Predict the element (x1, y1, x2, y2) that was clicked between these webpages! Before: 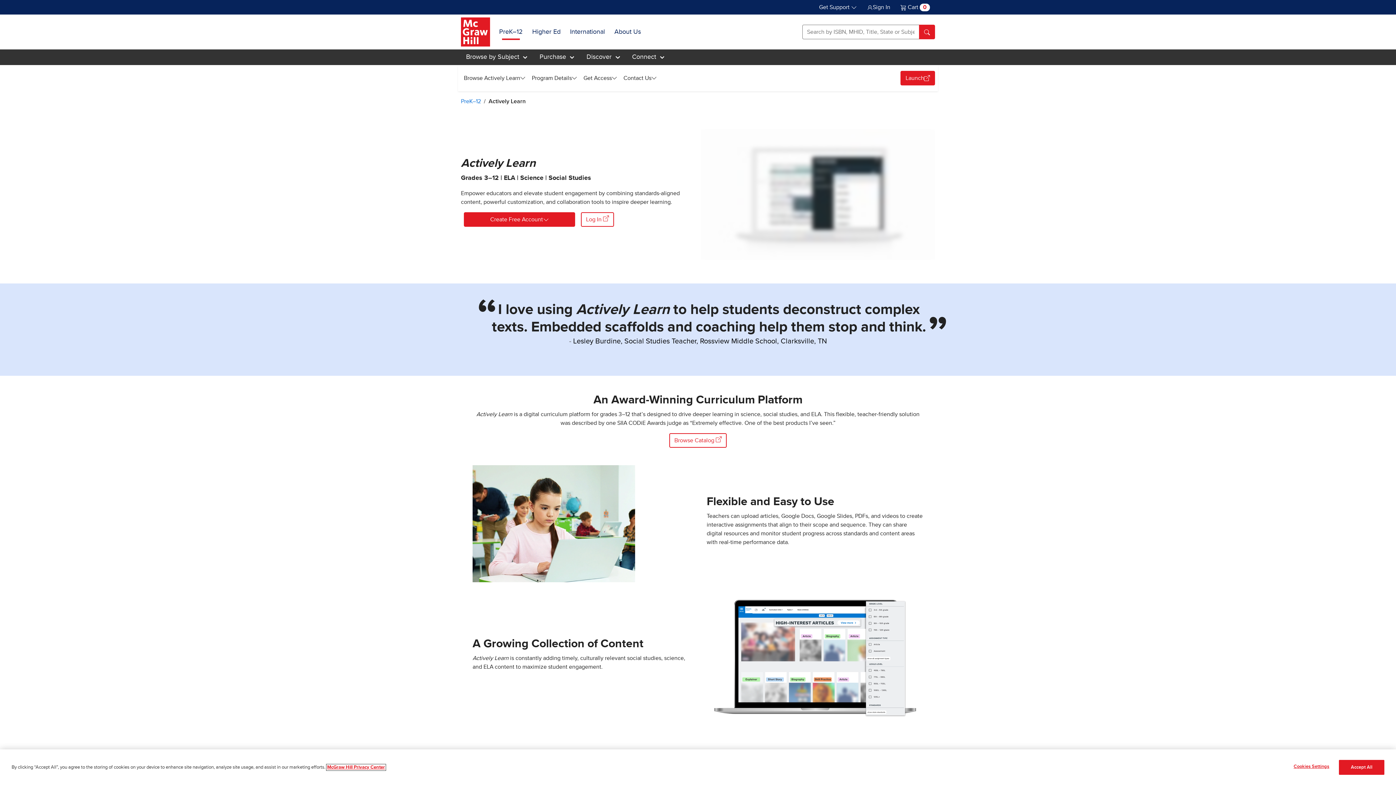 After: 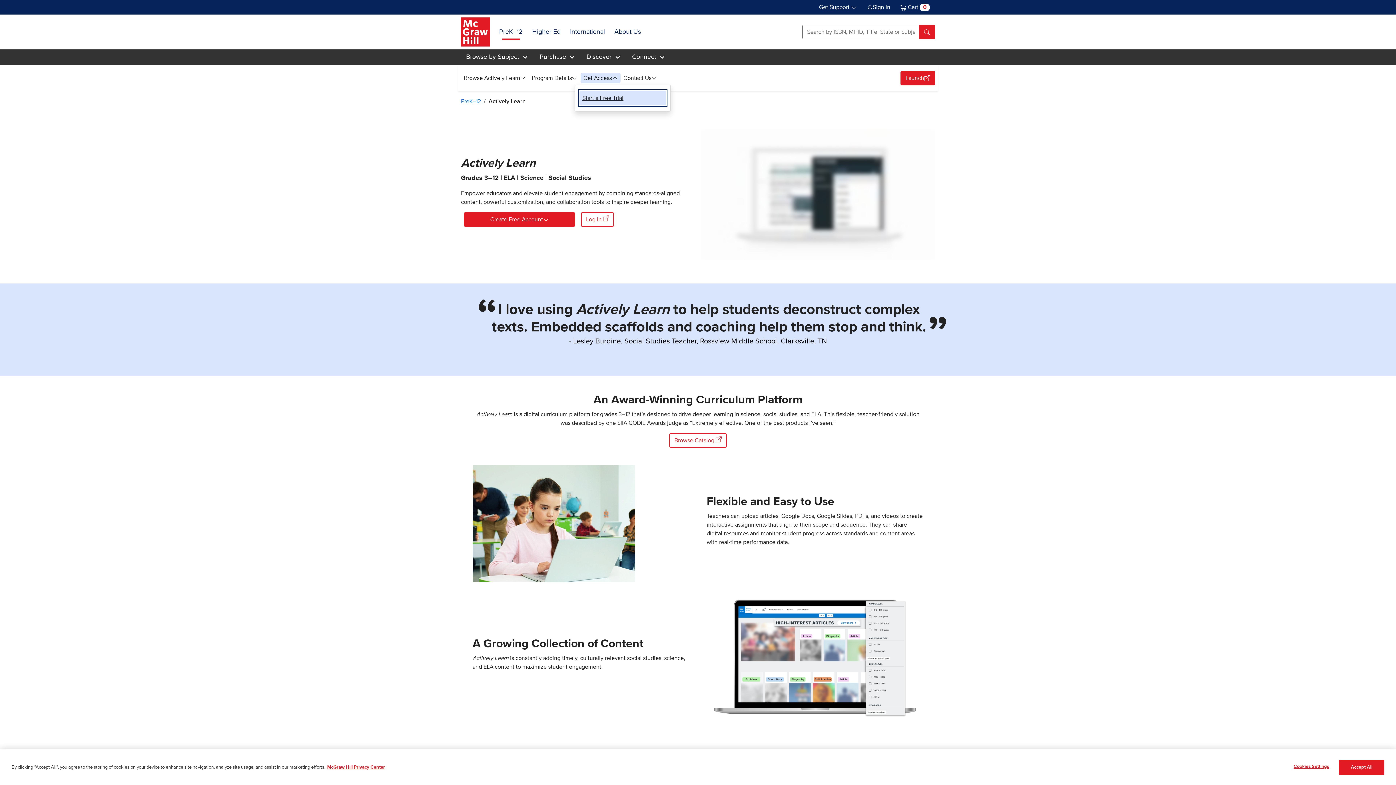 Action: bbox: (580, 73, 620, 83) label: Get Access